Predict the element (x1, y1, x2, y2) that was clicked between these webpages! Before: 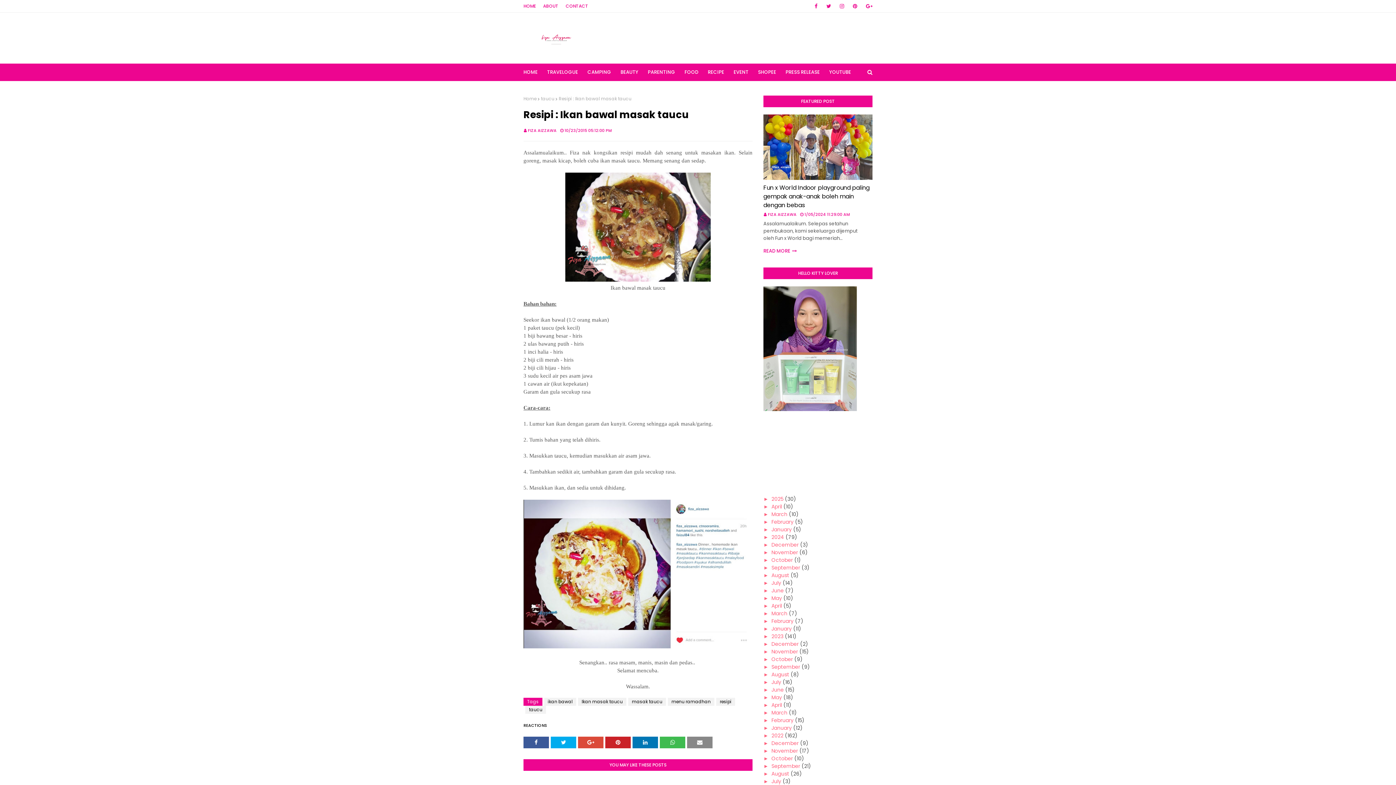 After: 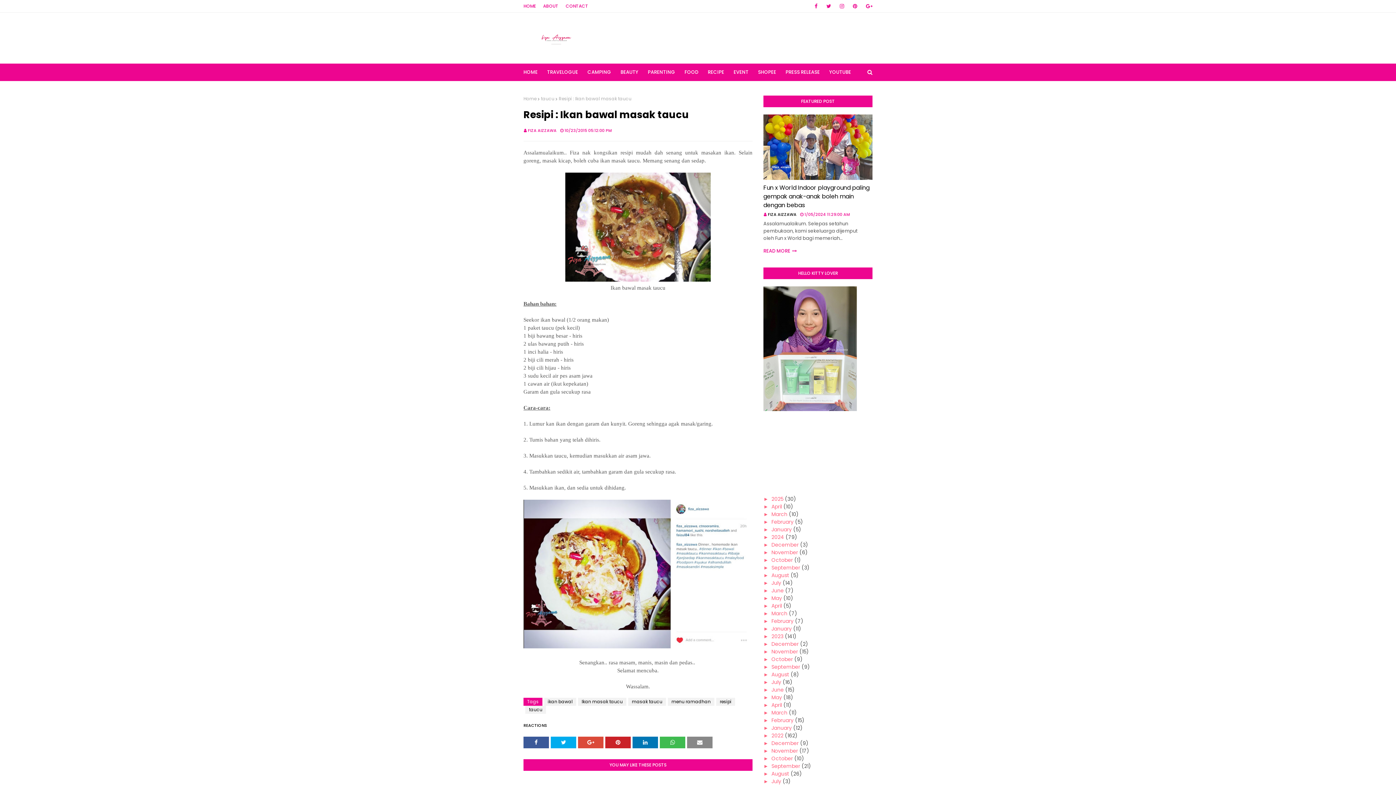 Action: bbox: (768, 211, 796, 217) label: FIZA AIZZAWA